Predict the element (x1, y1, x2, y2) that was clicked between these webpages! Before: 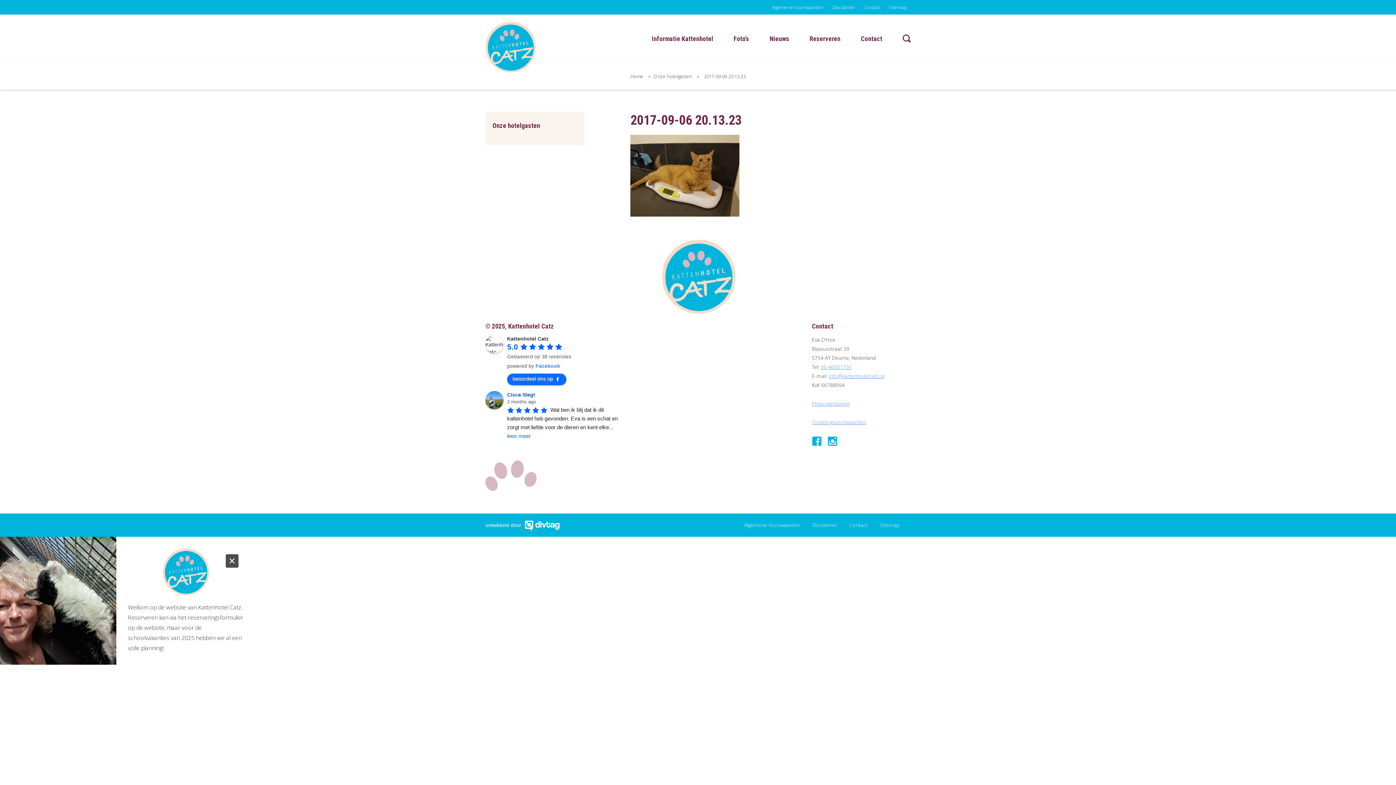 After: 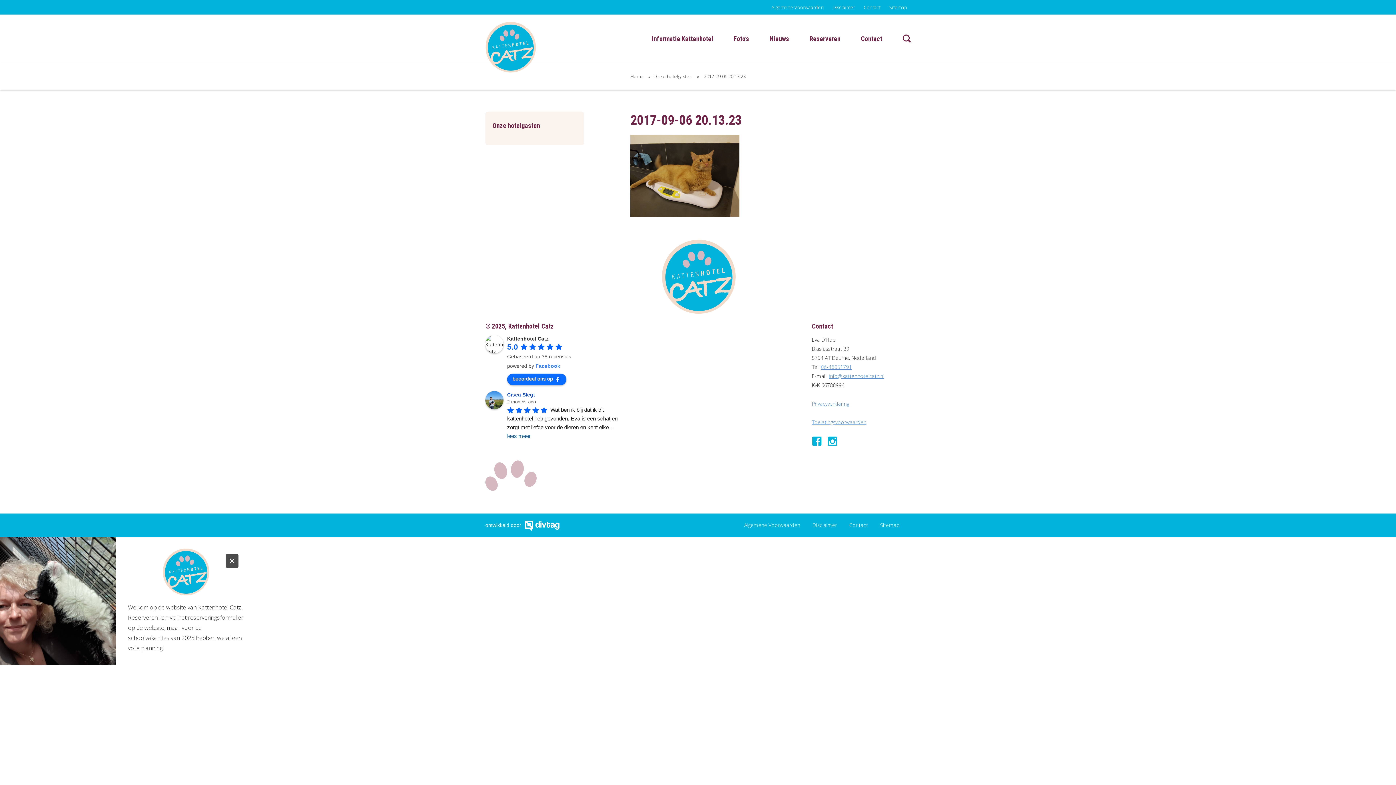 Action: bbox: (507, 336, 548, 341) label: Kattenhotel Catz